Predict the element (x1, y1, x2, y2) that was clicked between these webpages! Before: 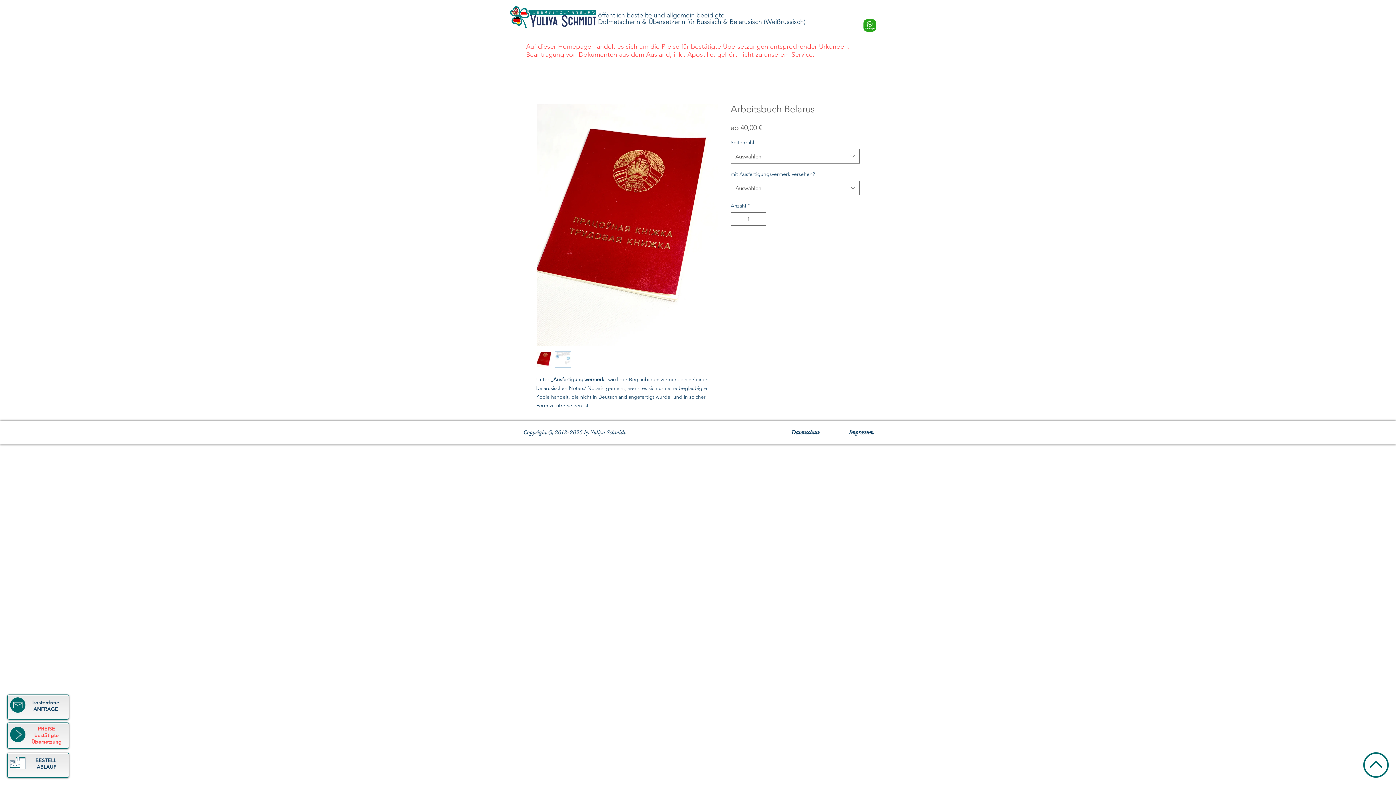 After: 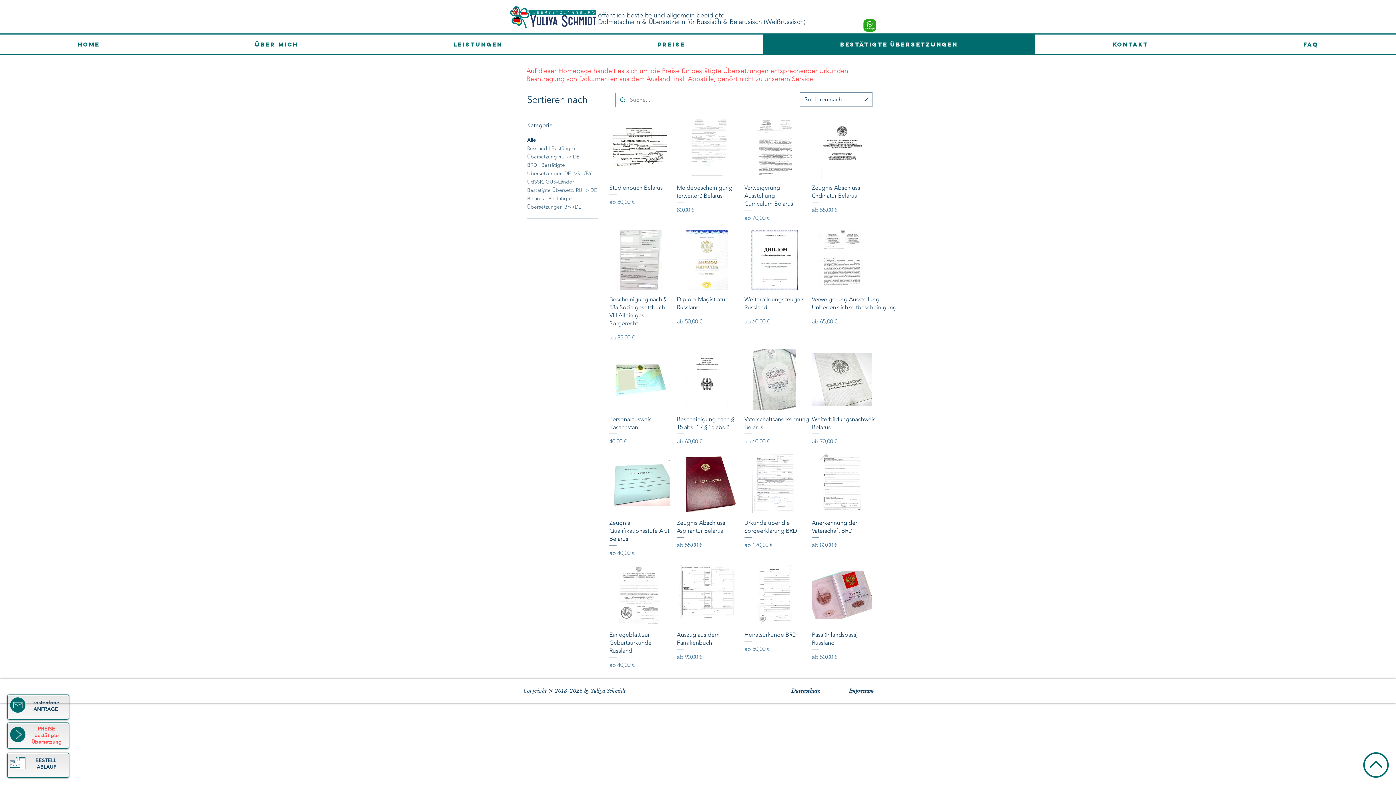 Action: bbox: (37, 725, 55, 732) label: PREISE